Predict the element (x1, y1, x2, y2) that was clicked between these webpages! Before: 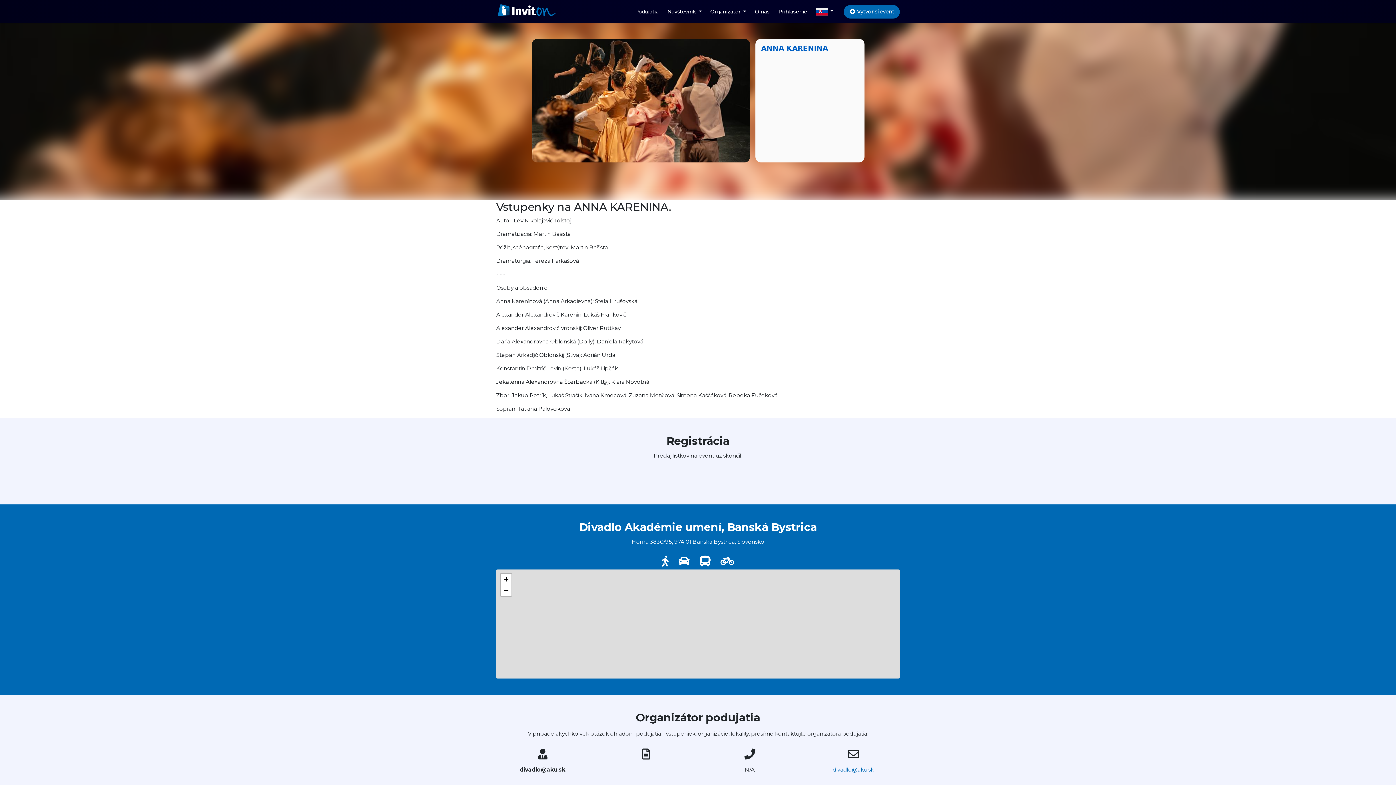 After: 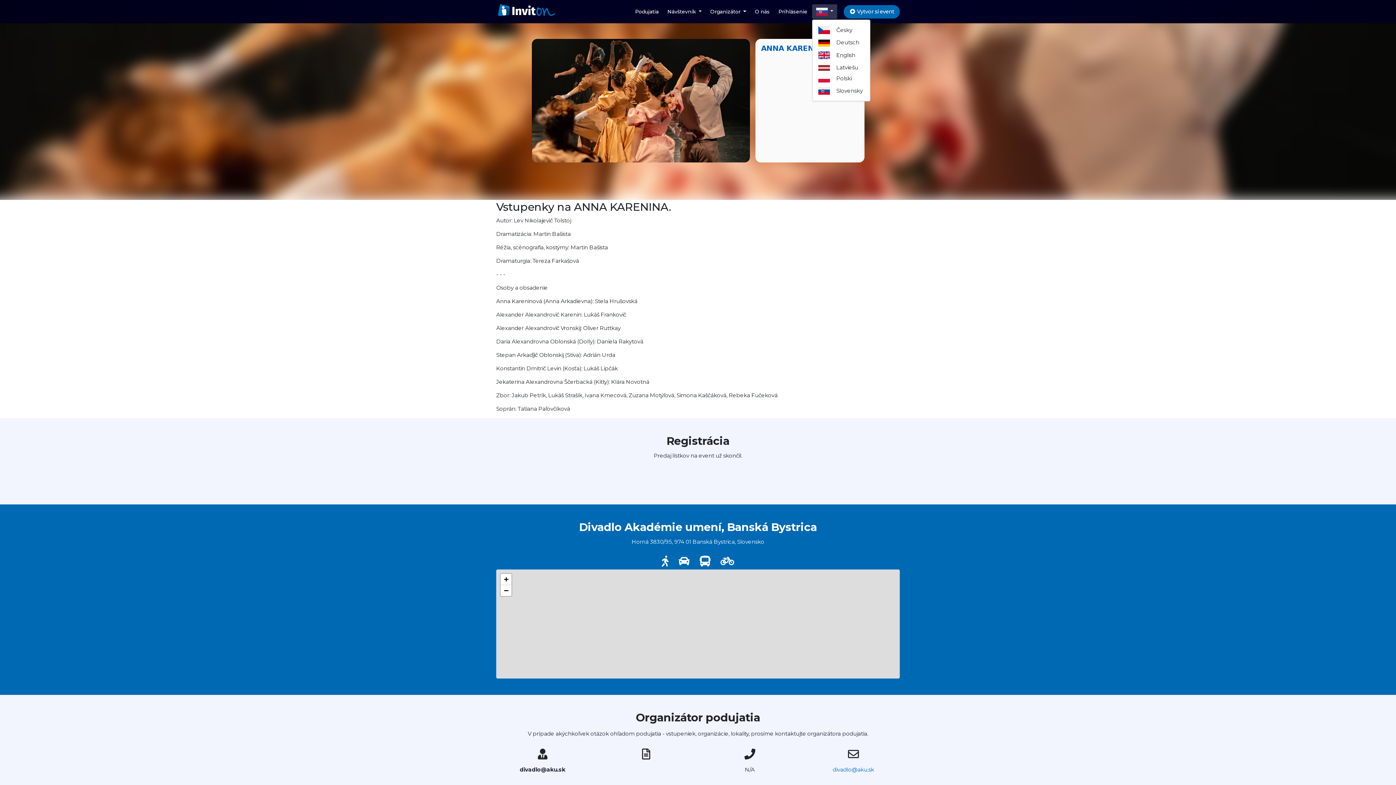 Action: bbox: (812, 4, 837, 18) label:  